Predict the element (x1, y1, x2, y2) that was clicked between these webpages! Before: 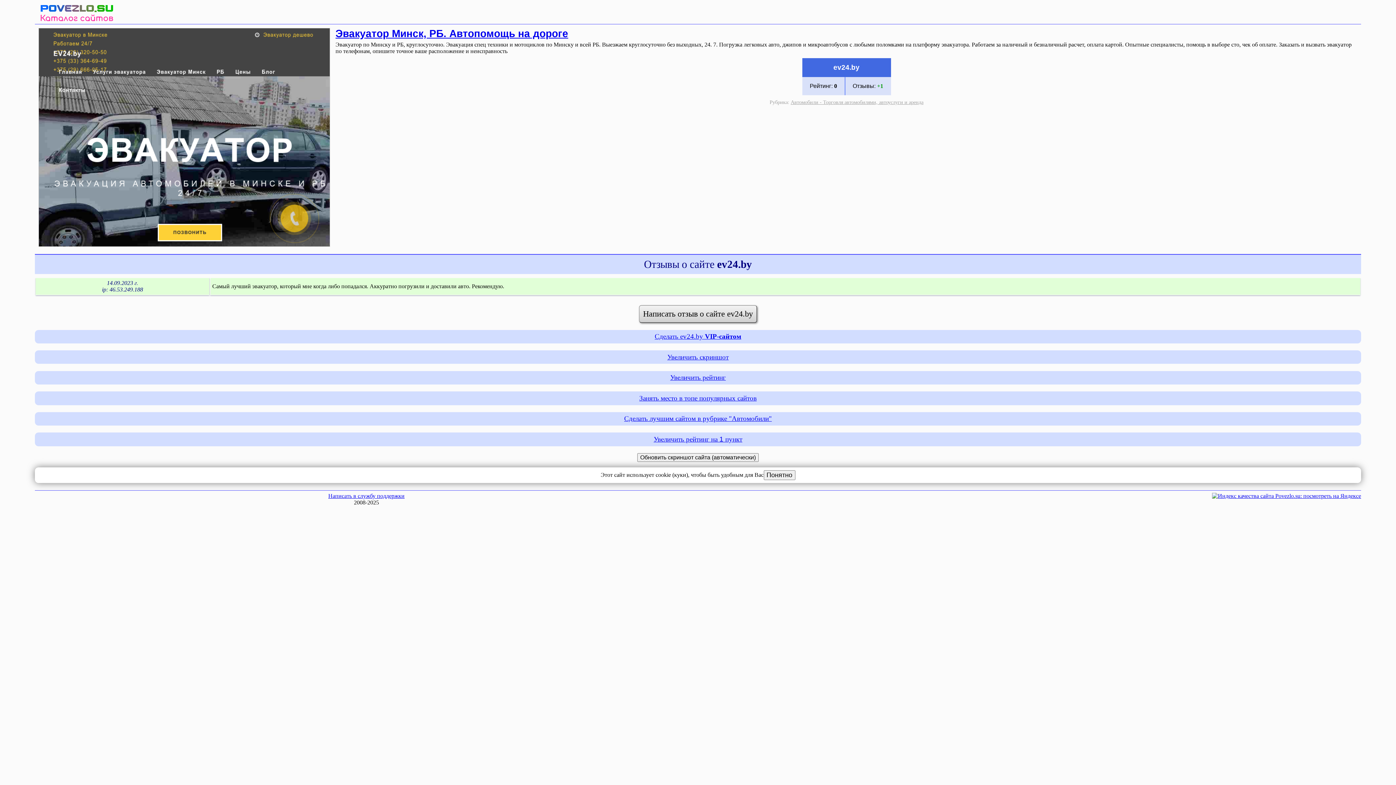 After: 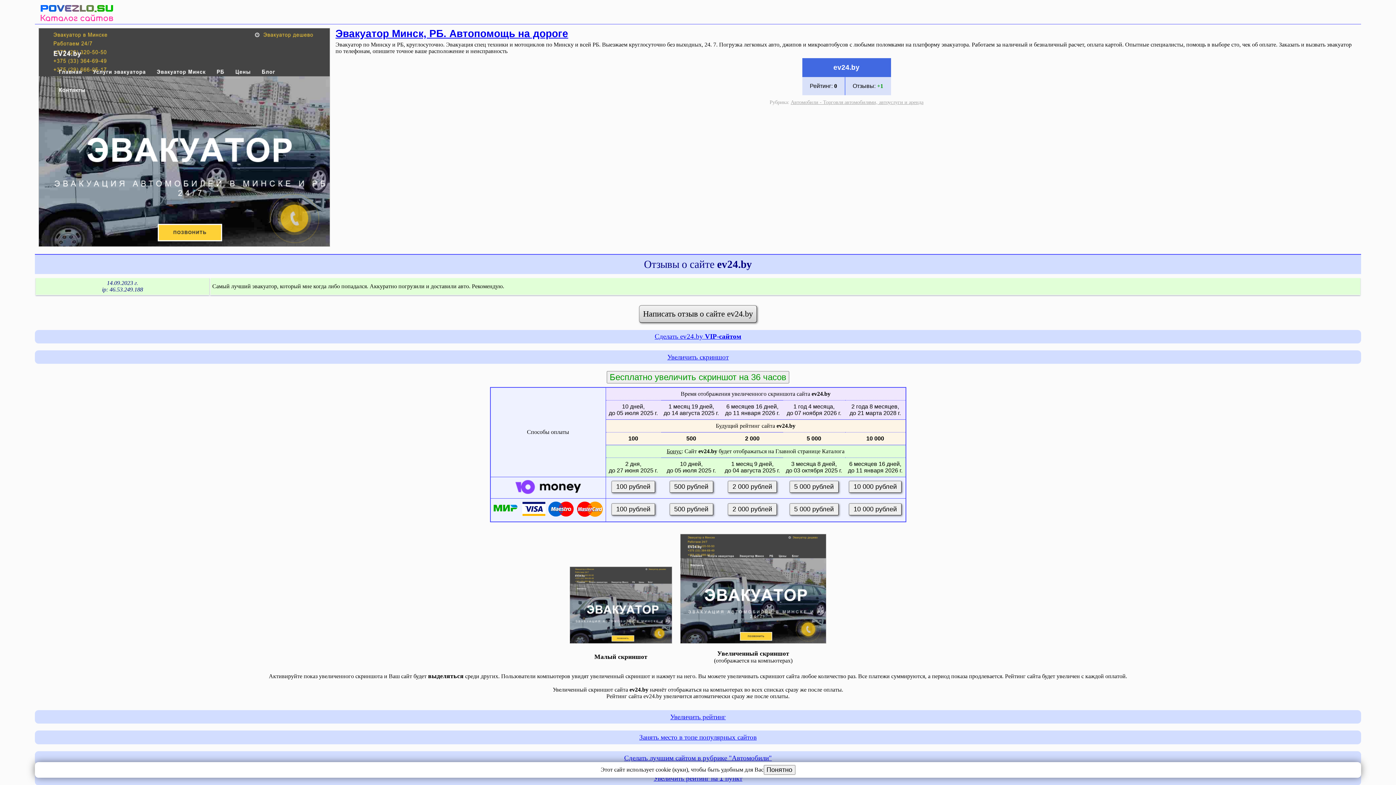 Action: label: Увеличить скриншот bbox: (667, 353, 728, 361)